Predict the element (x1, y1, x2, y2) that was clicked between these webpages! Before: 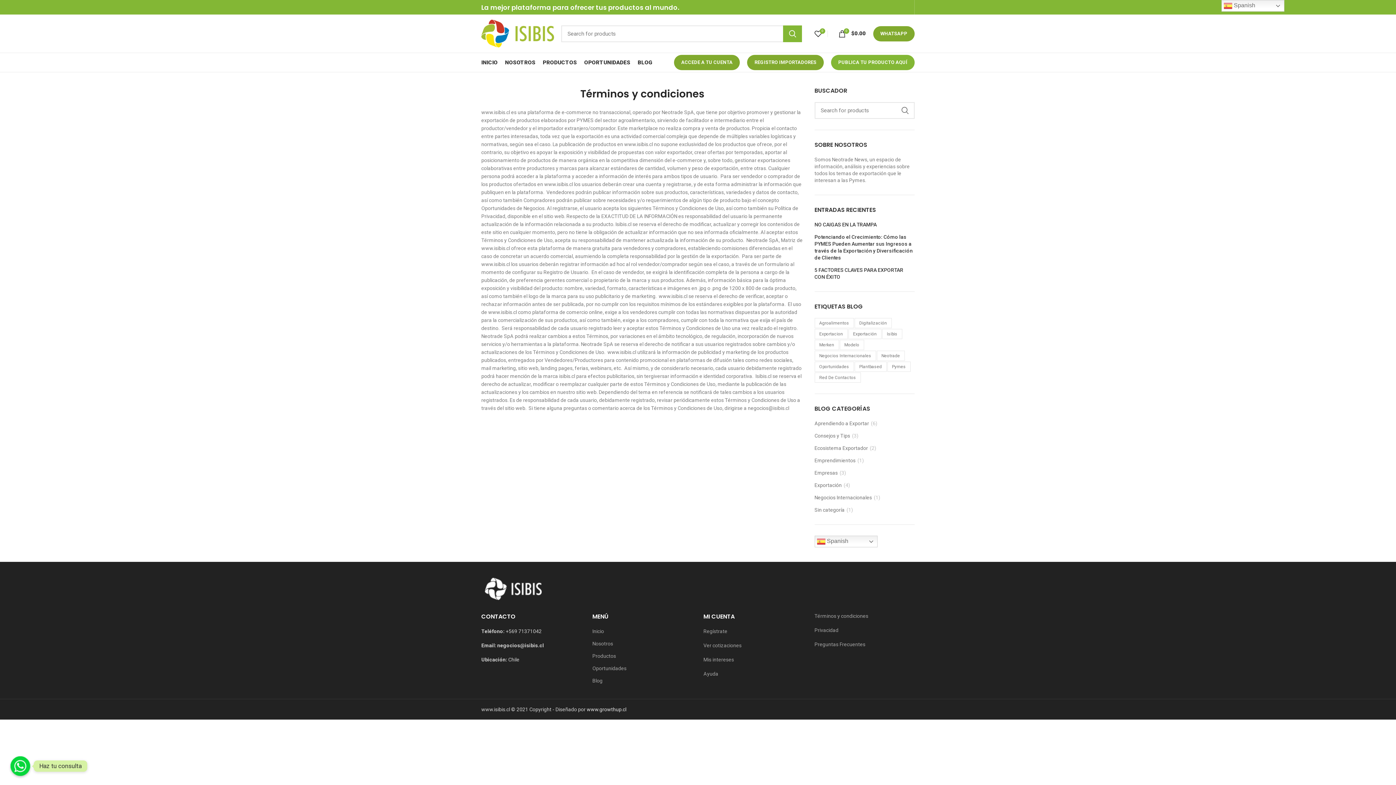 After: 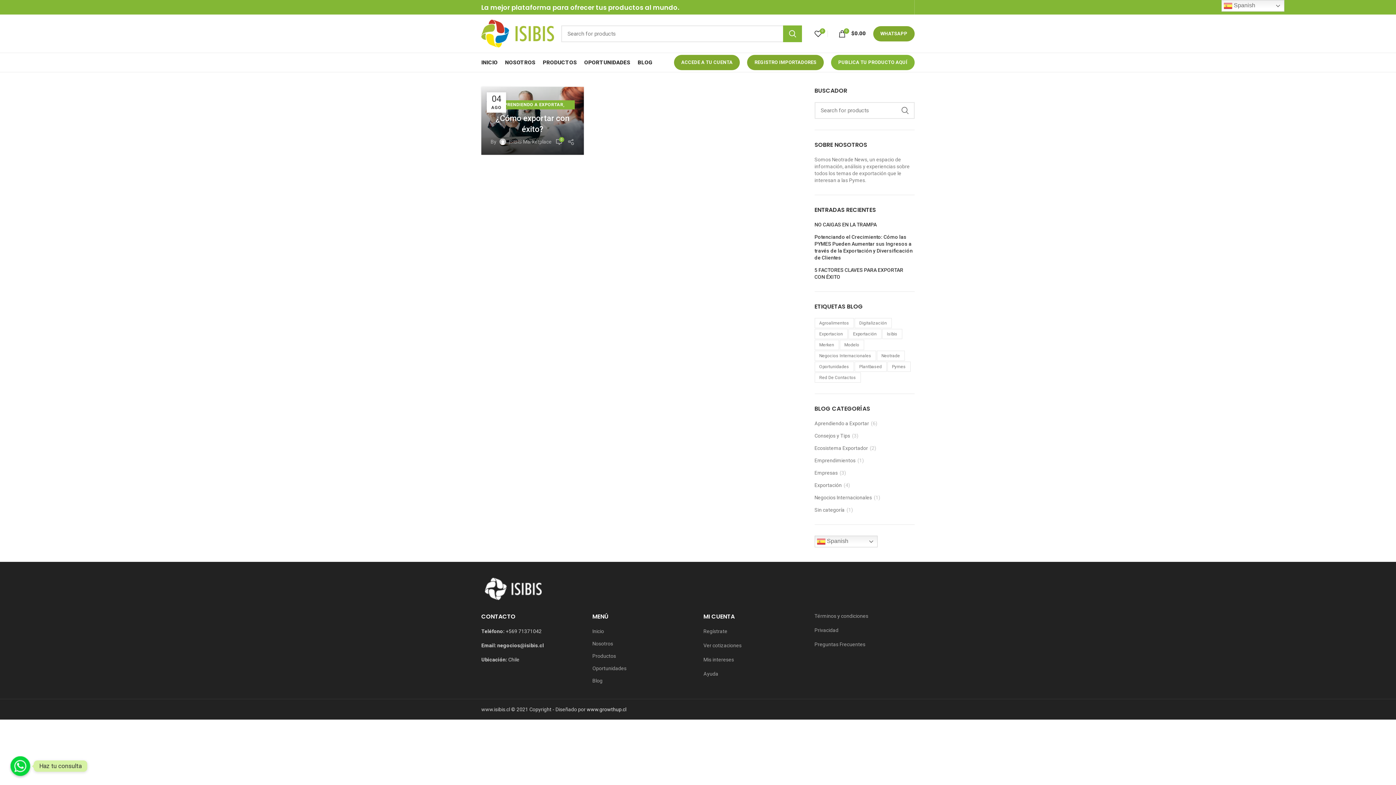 Action: label: negocios internacionales (1 elemento) bbox: (814, 350, 876, 361)